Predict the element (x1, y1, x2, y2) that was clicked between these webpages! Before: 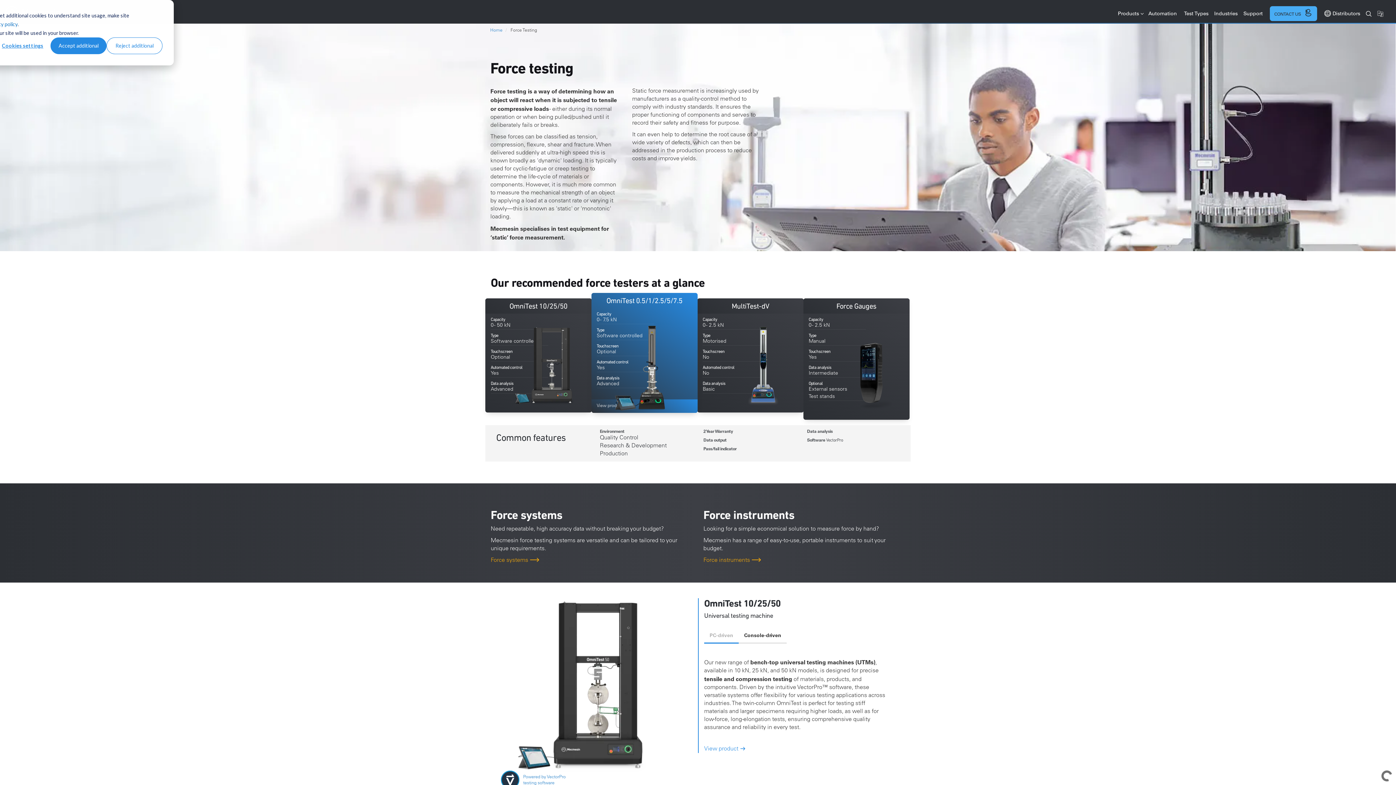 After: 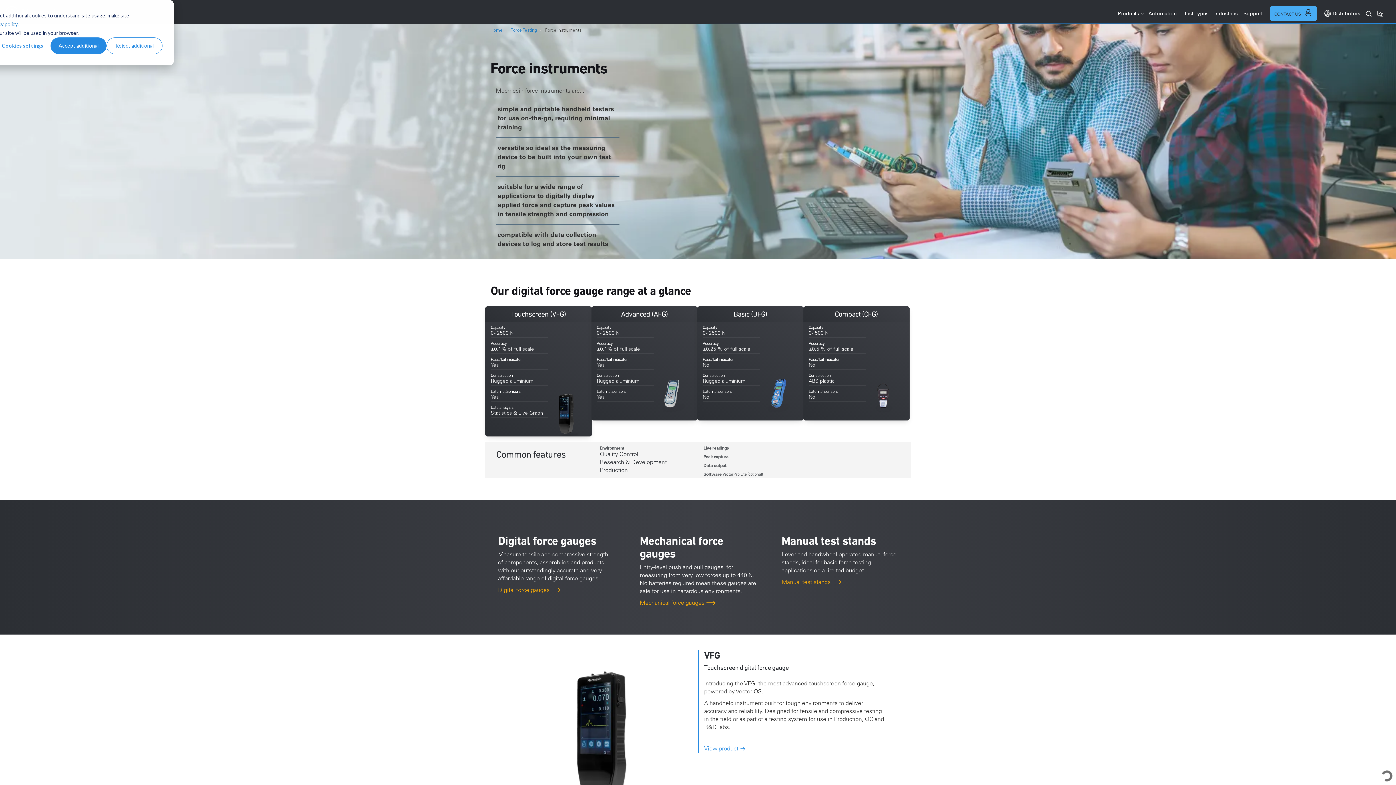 Action: label: Force instruments bbox: (703, 508, 794, 522)